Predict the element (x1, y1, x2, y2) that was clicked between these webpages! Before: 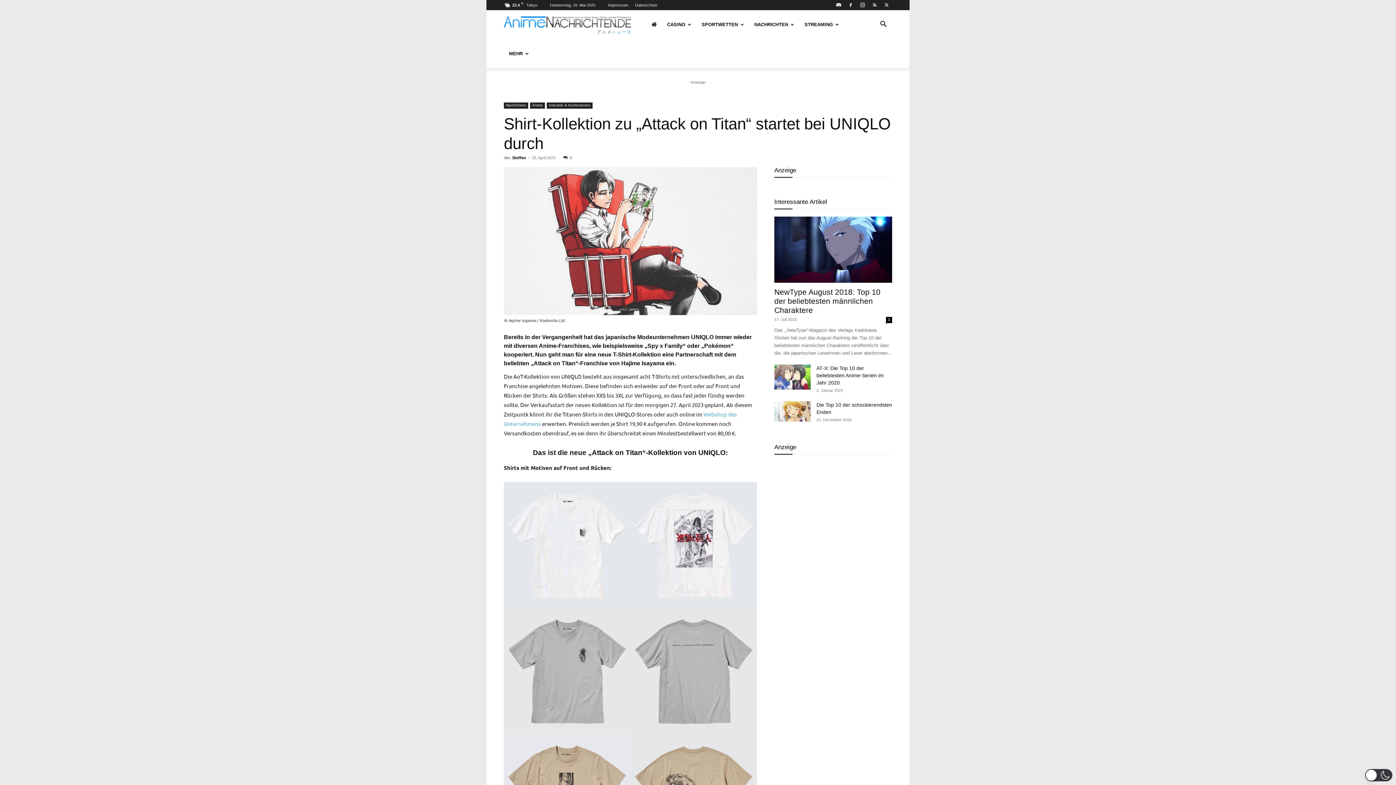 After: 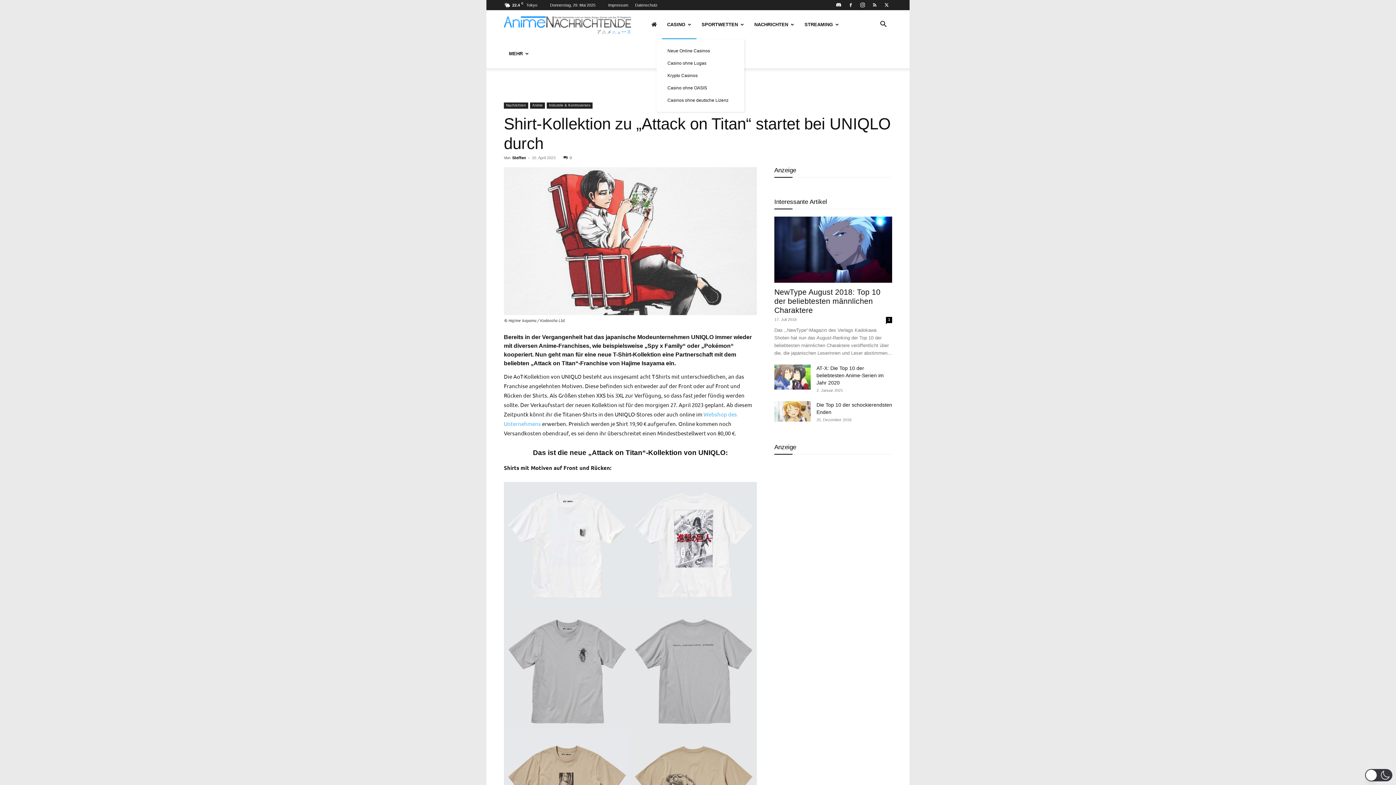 Action: label: CASINO bbox: (662, 10, 696, 39)